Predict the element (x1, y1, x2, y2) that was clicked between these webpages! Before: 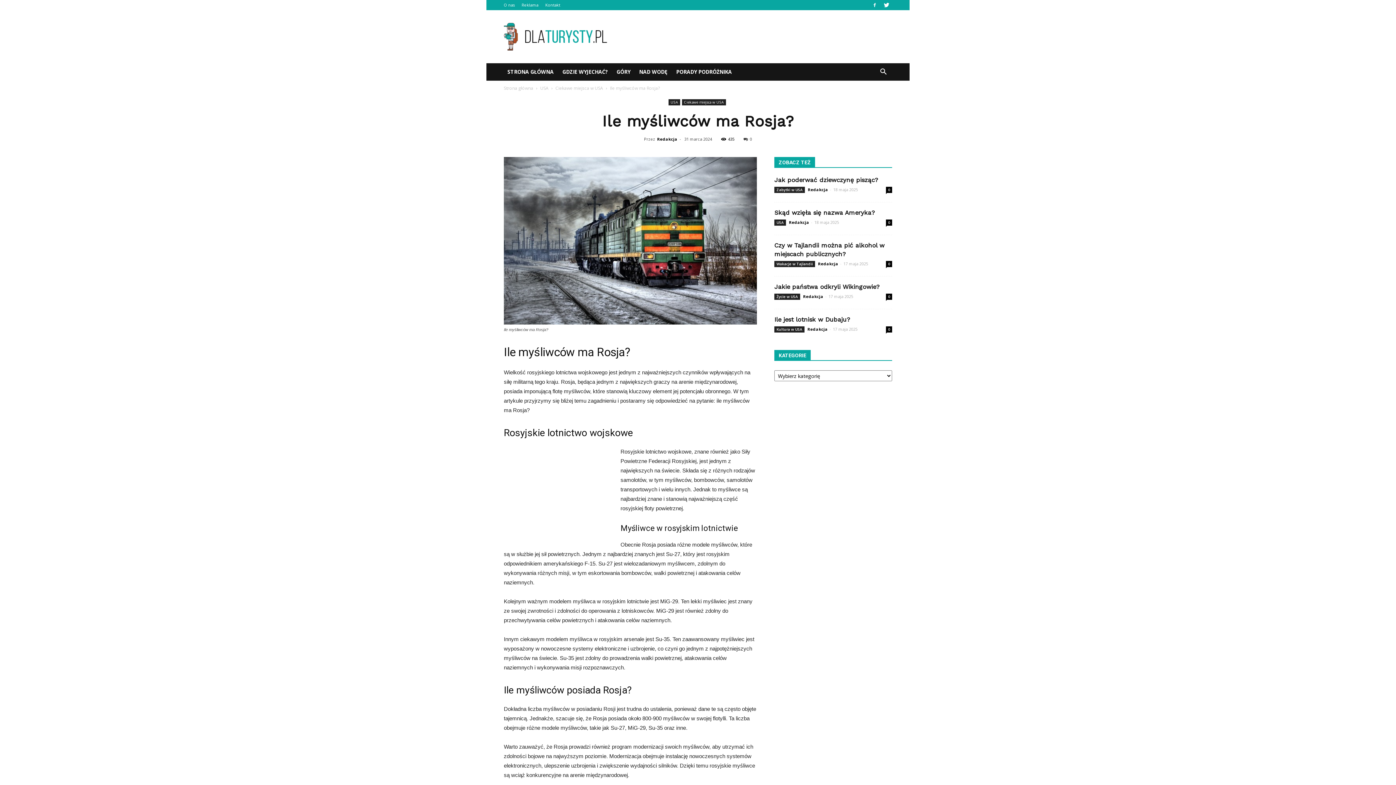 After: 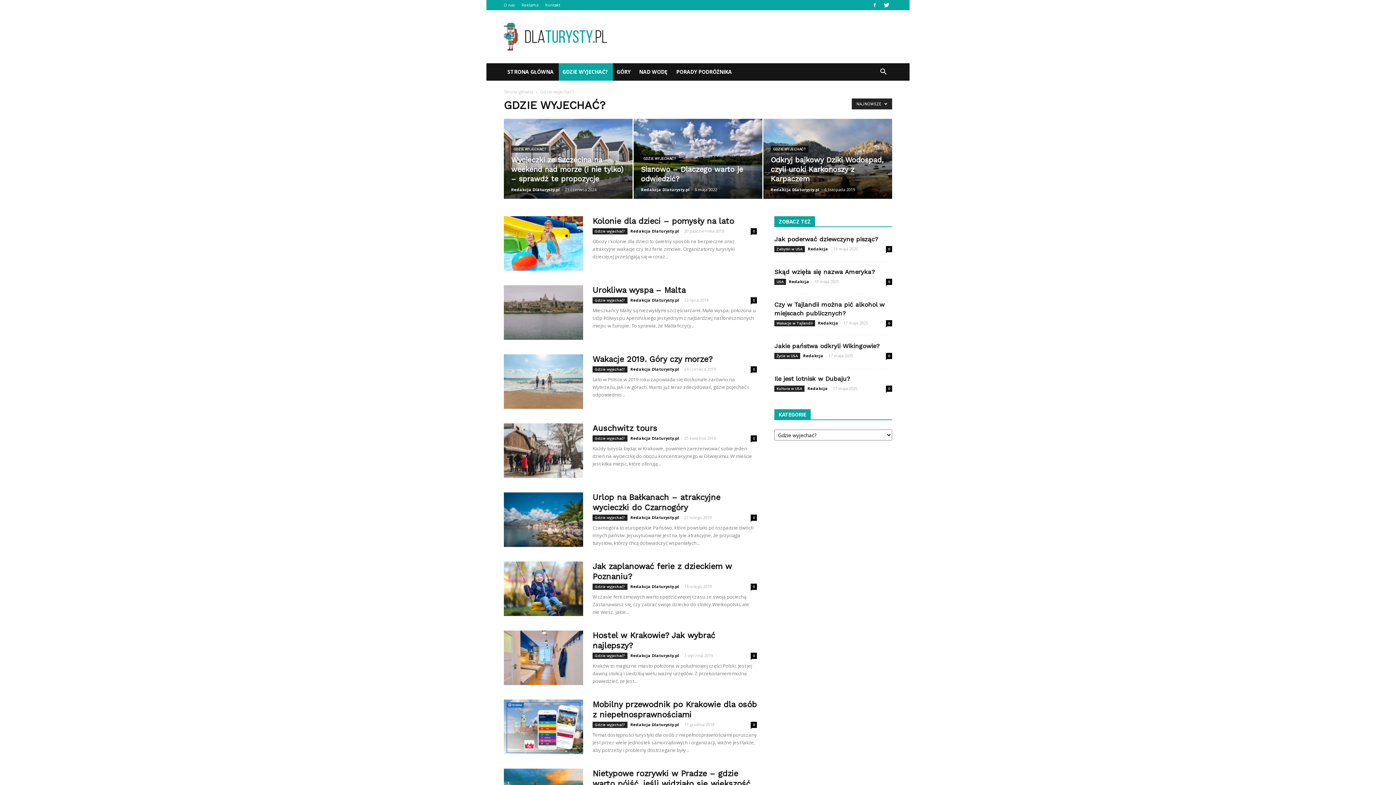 Action: bbox: (558, 63, 613, 80) label: GDZIE WYJECHAĆ?